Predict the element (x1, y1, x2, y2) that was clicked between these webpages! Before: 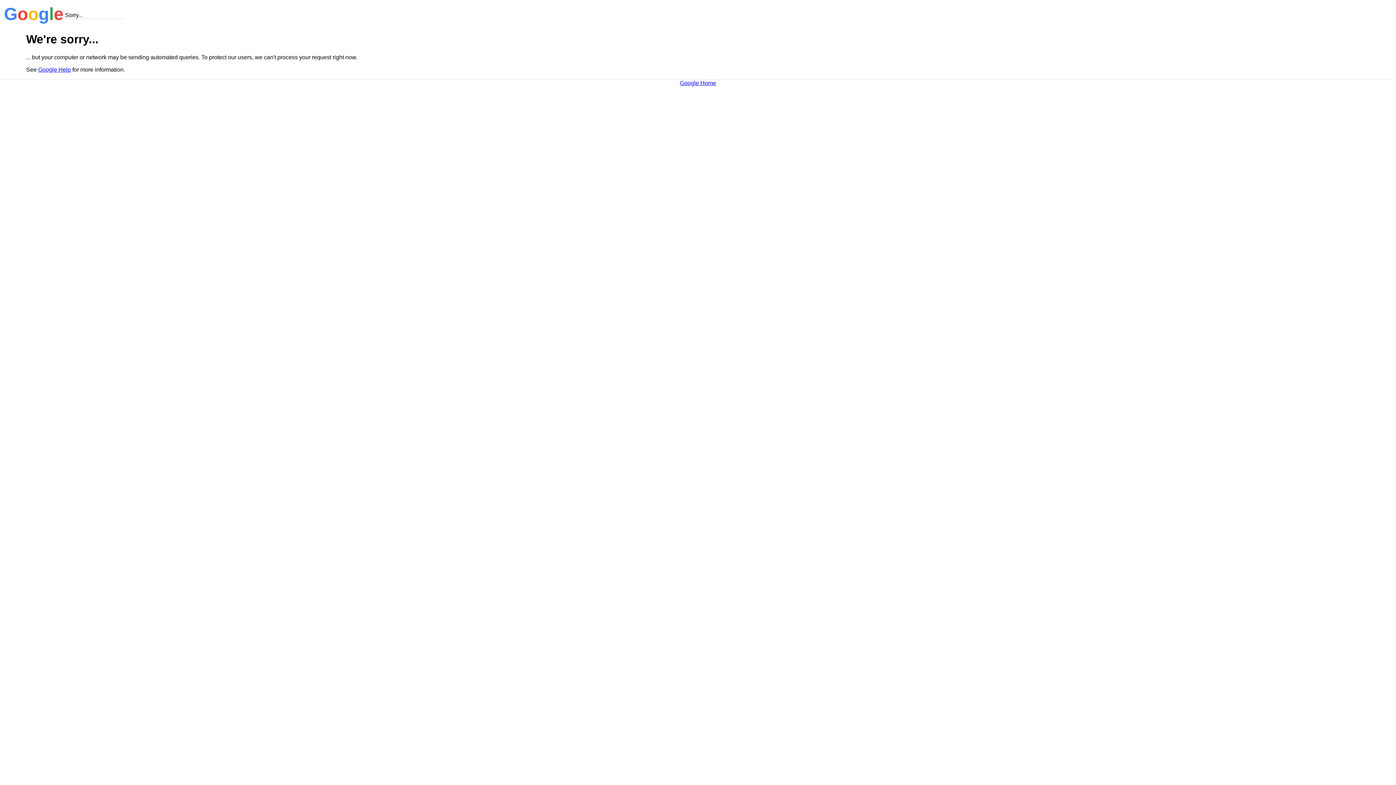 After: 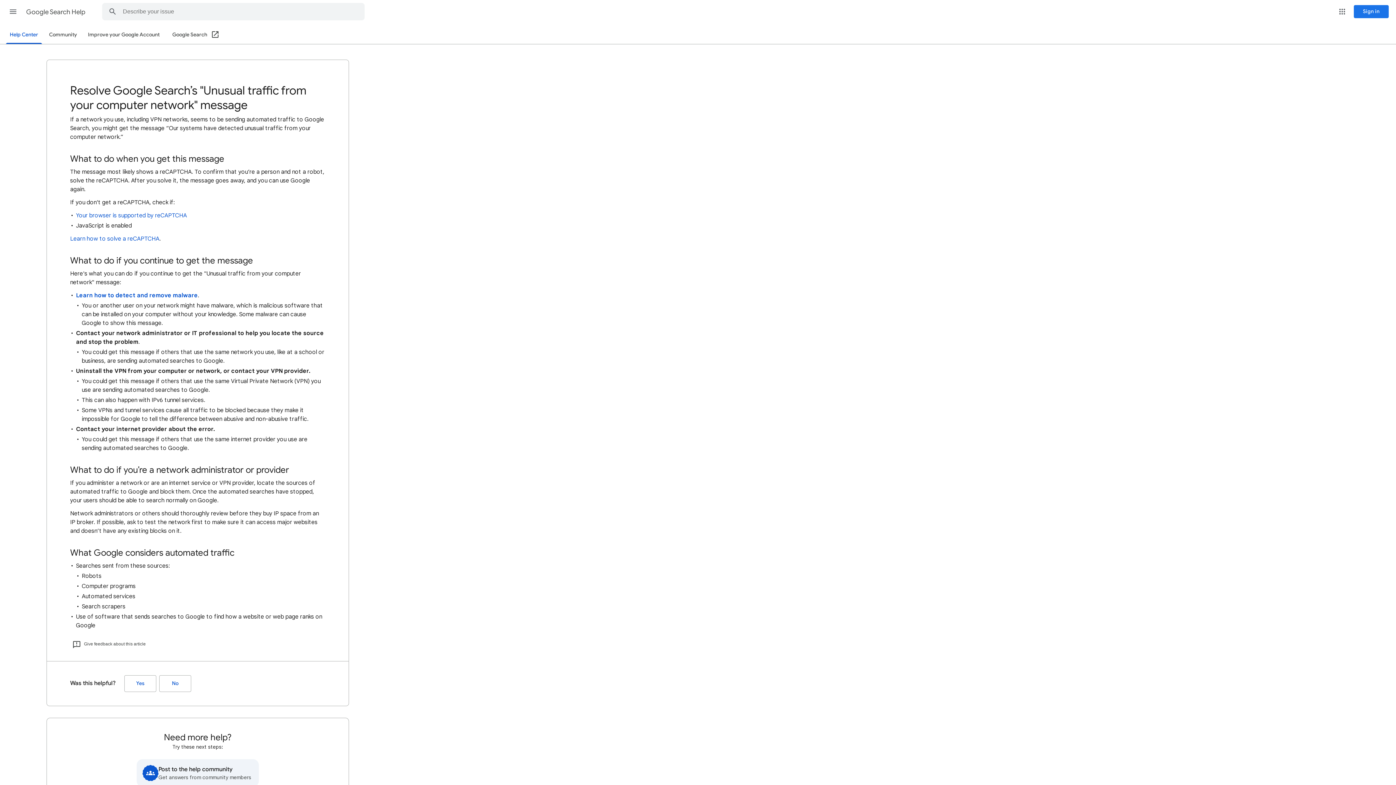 Action: bbox: (38, 66, 70, 72) label: Google Help